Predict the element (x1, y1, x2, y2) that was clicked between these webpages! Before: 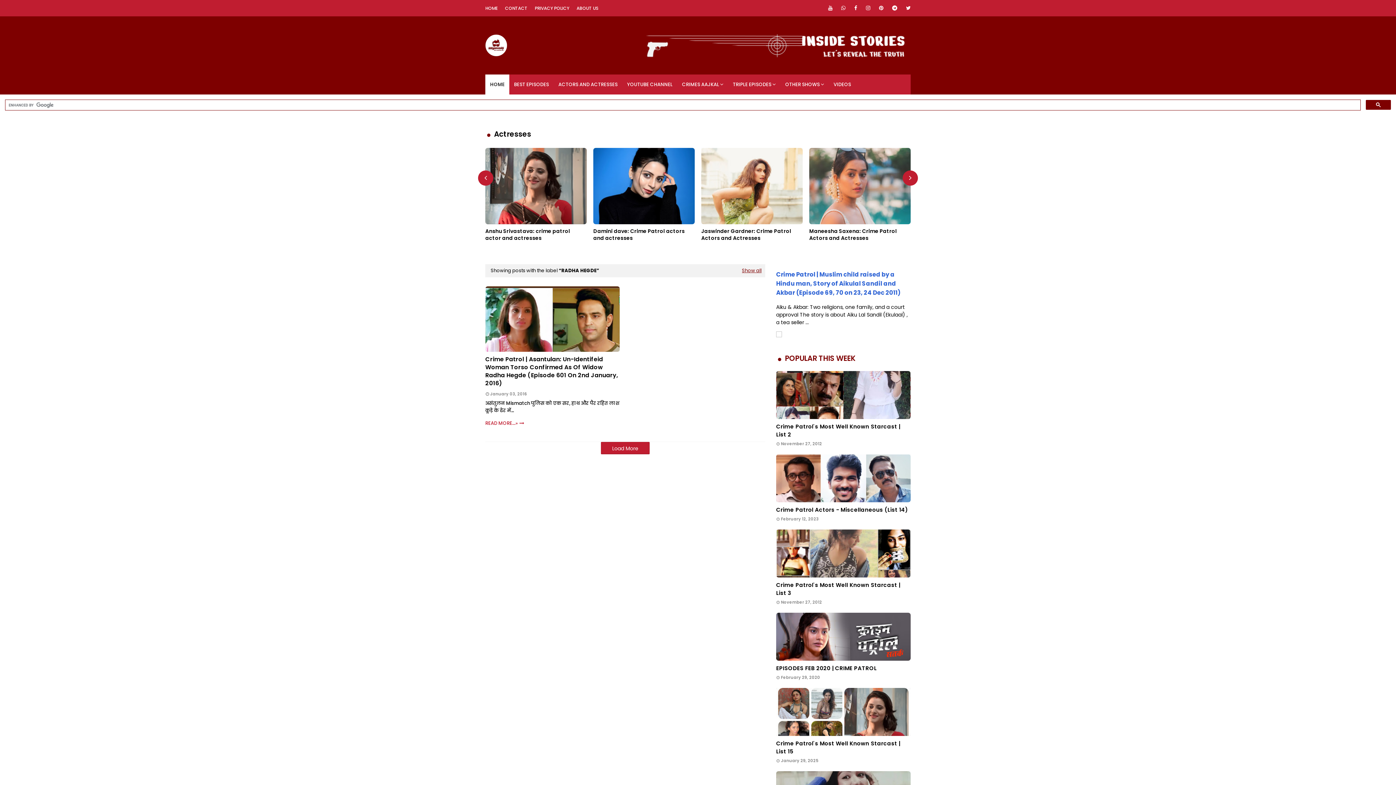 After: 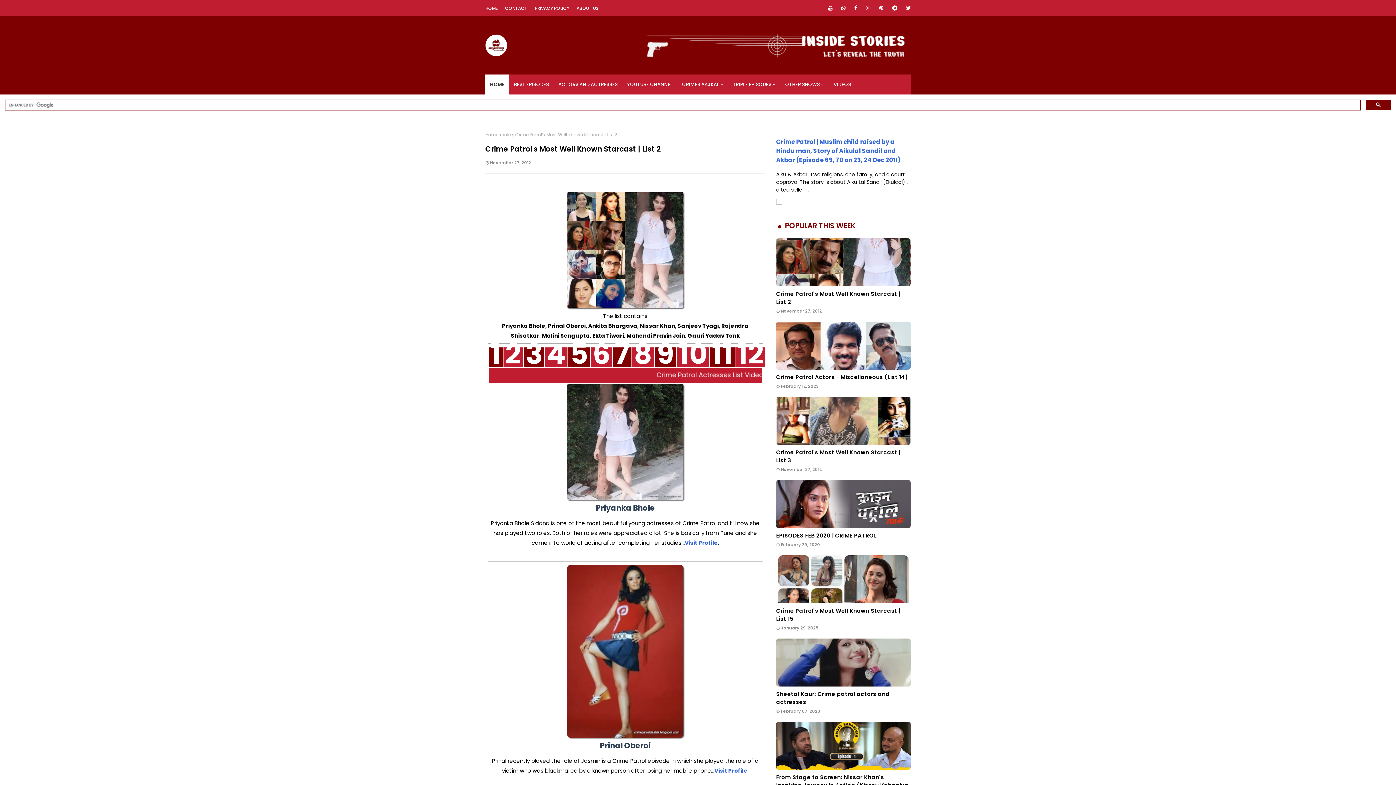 Action: bbox: (776, 371, 910, 419)